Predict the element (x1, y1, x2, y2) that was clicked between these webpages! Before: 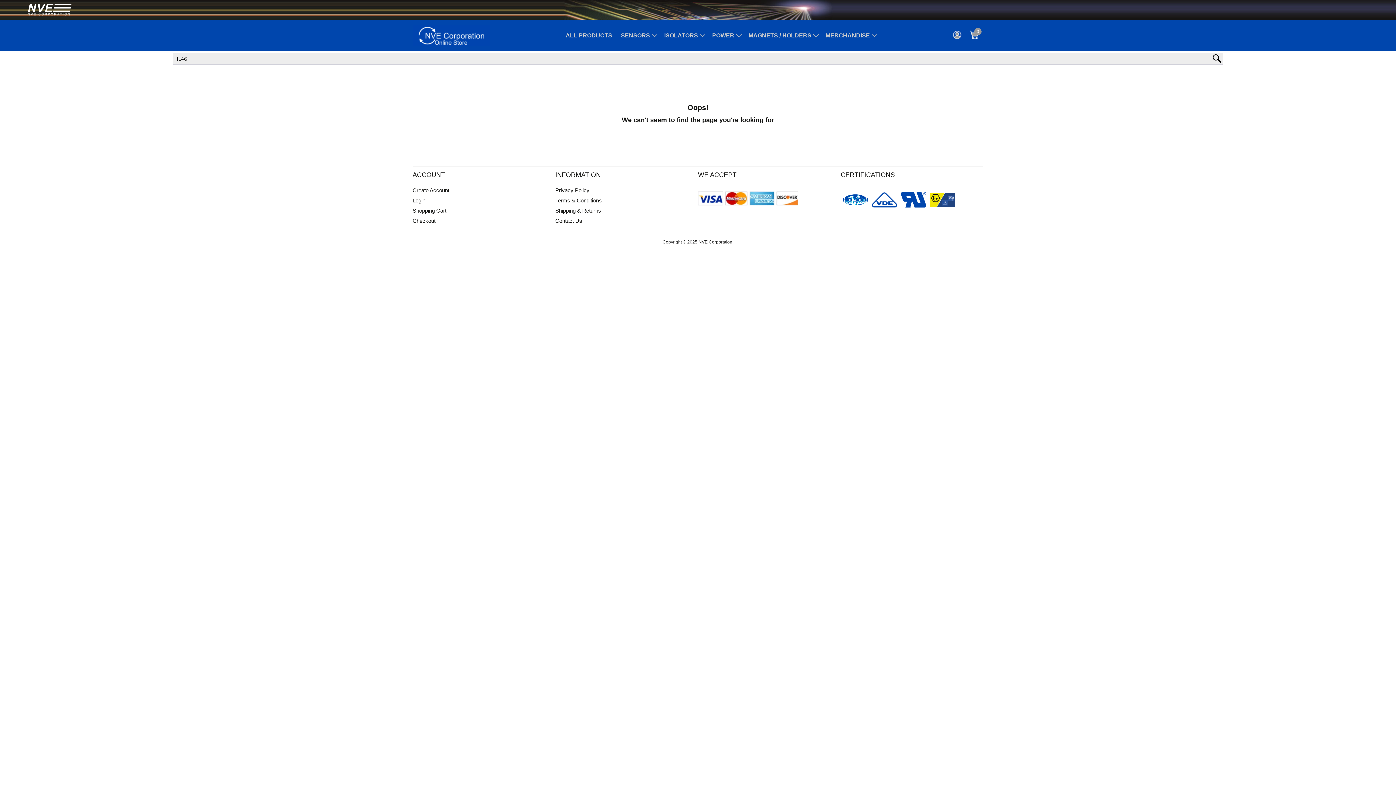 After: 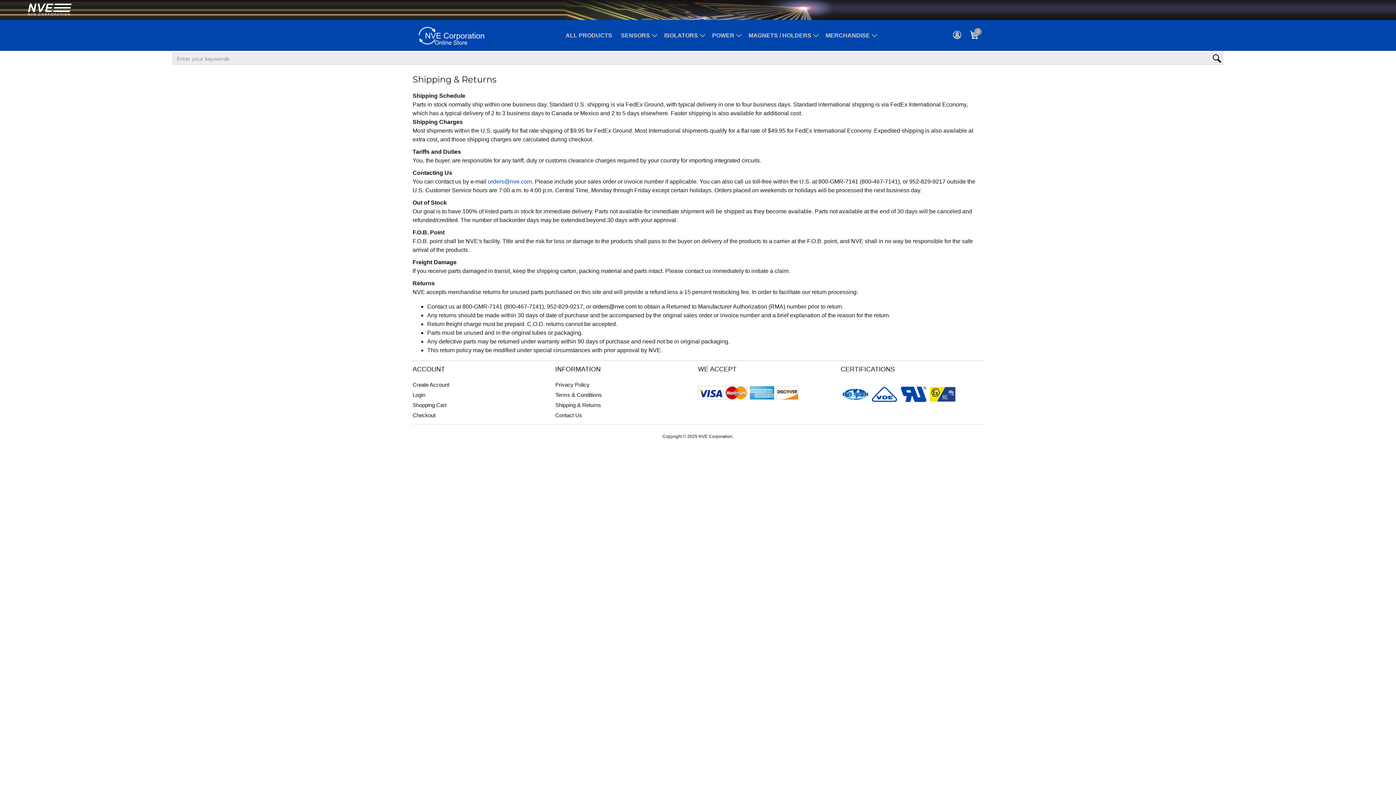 Action: bbox: (555, 207, 601, 213) label: Shipping & Returns